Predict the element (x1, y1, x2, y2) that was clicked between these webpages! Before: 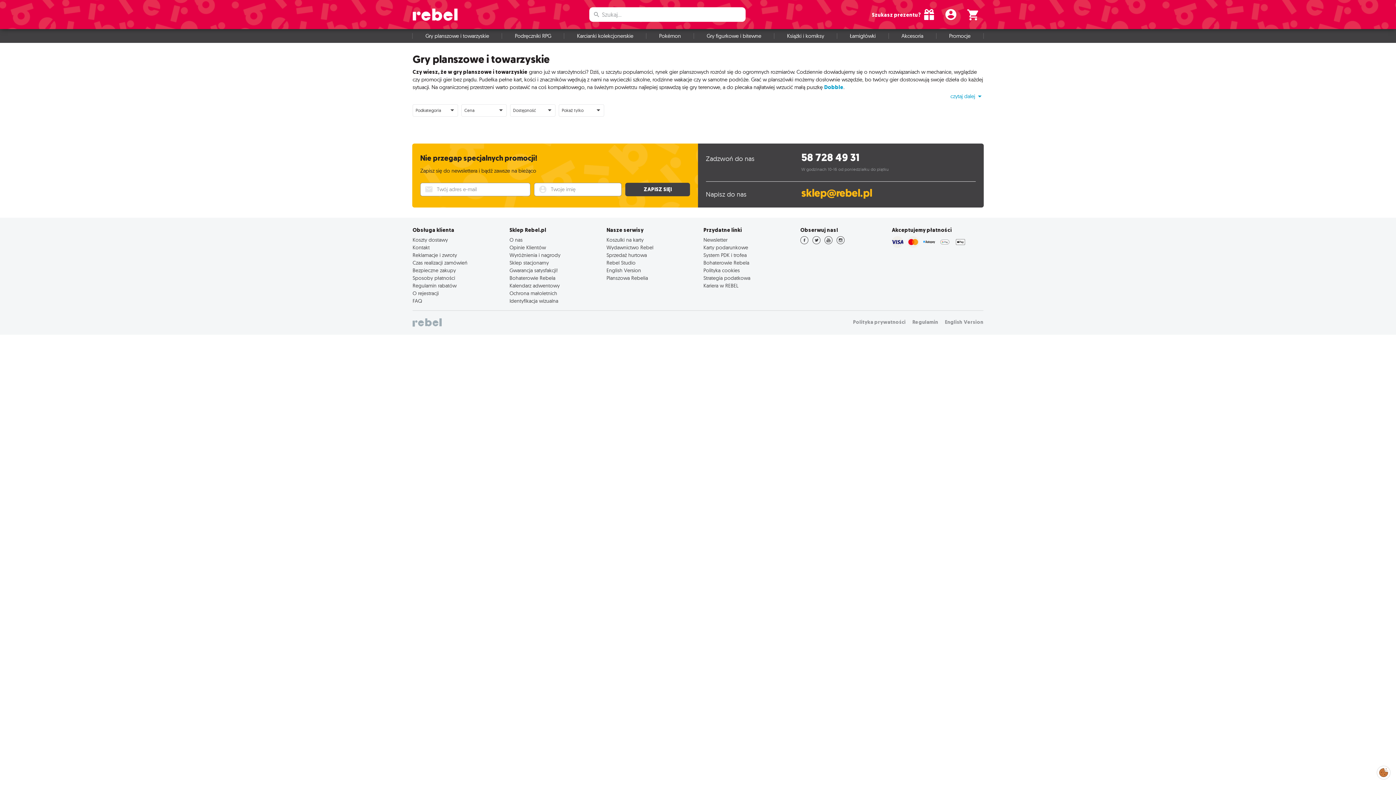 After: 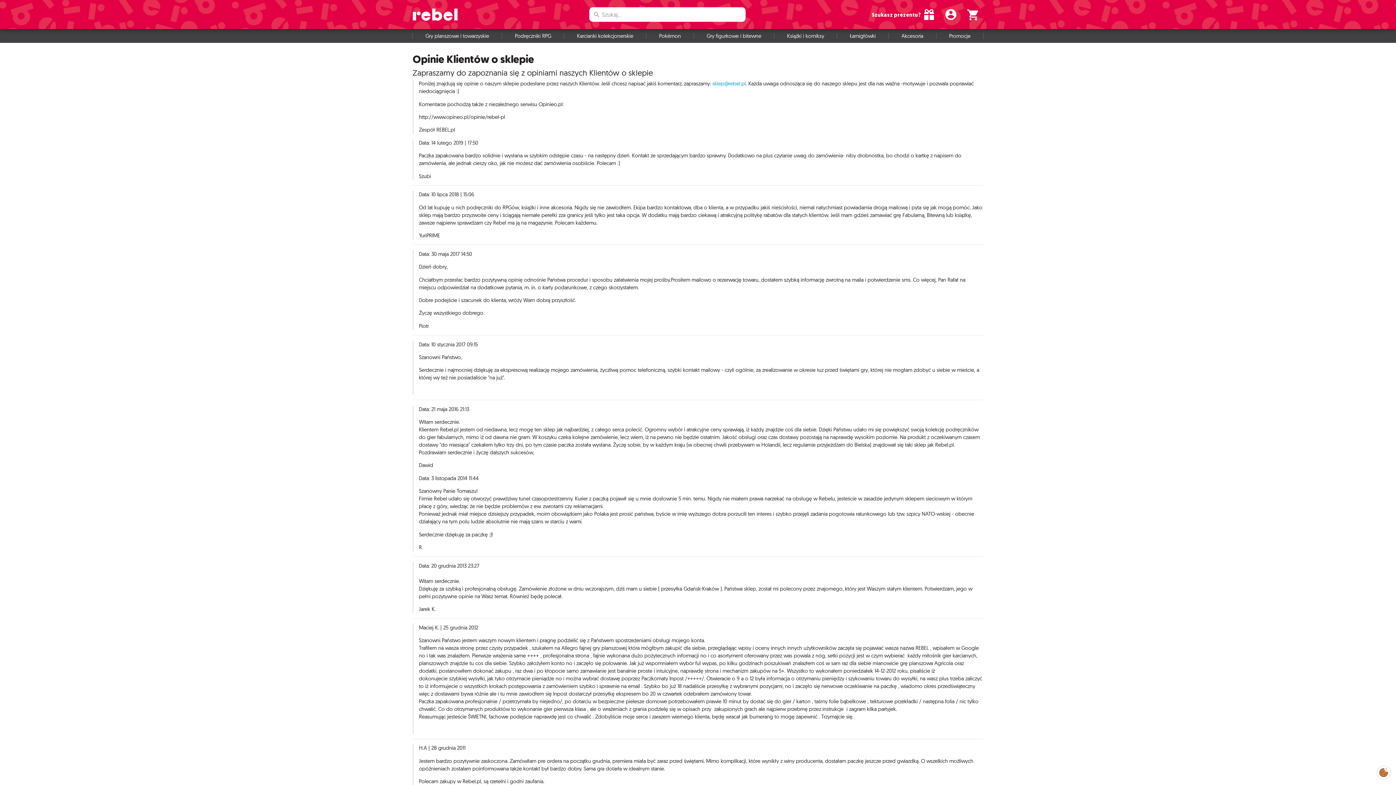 Action: label: Opinie Klientów bbox: (509, 244, 546, 251)